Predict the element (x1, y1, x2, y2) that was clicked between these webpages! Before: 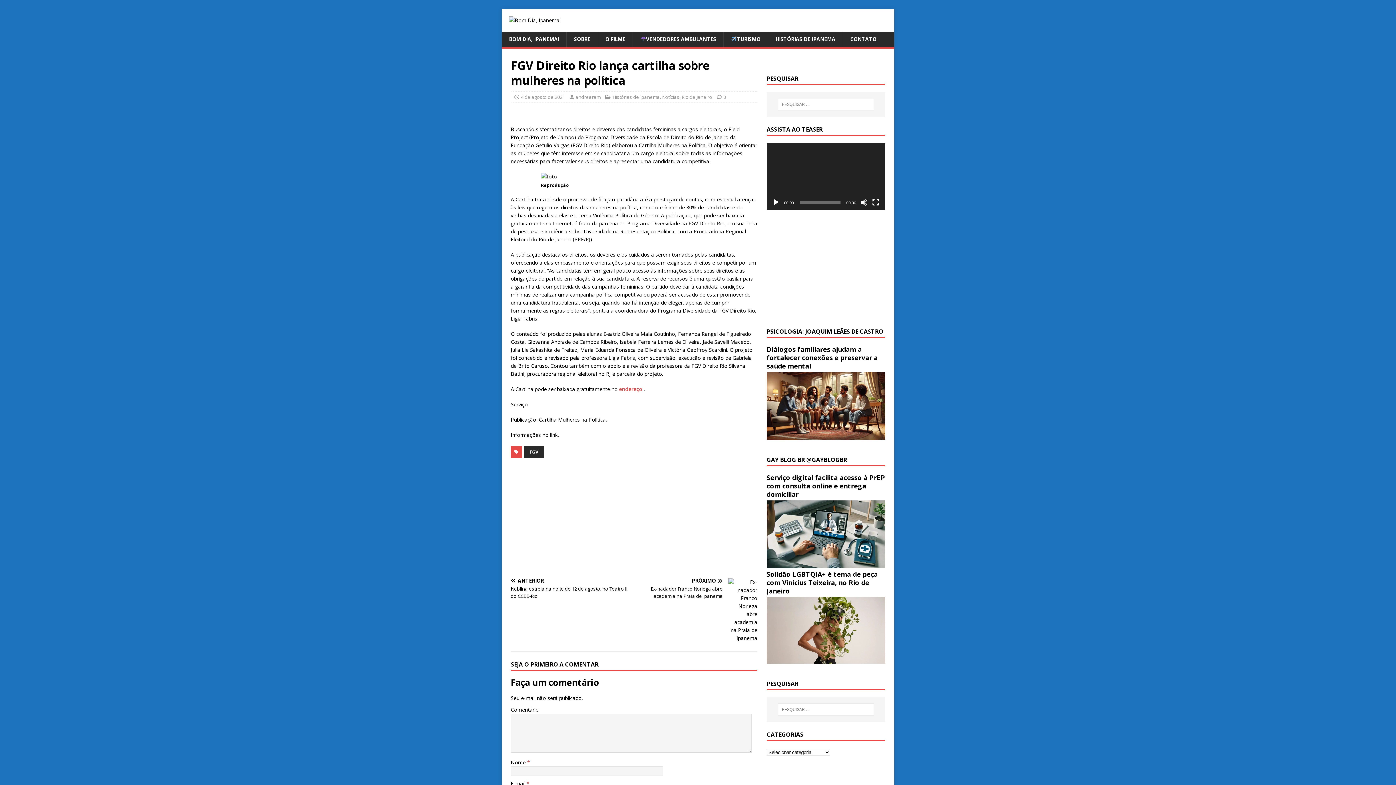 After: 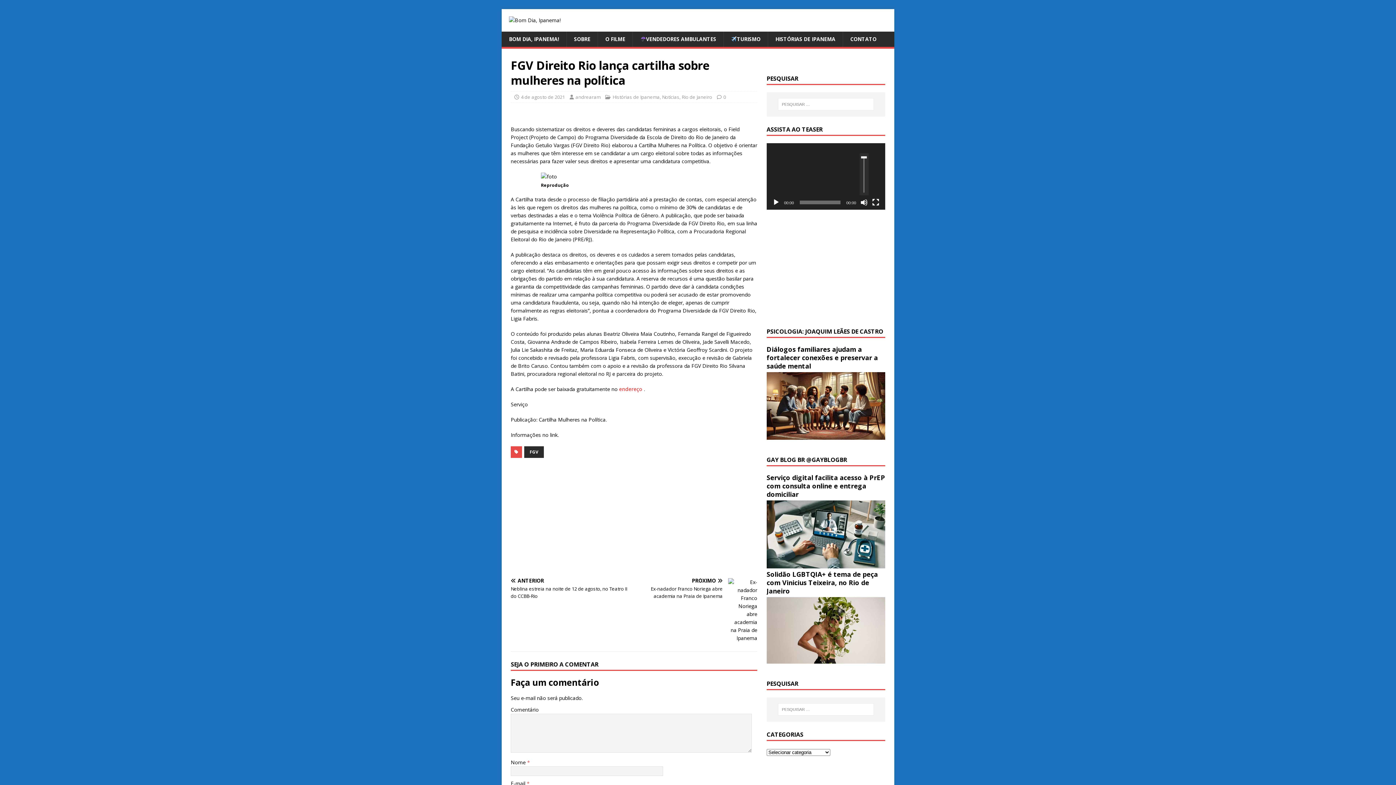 Action: bbox: (860, 198, 867, 206) label: Mudo